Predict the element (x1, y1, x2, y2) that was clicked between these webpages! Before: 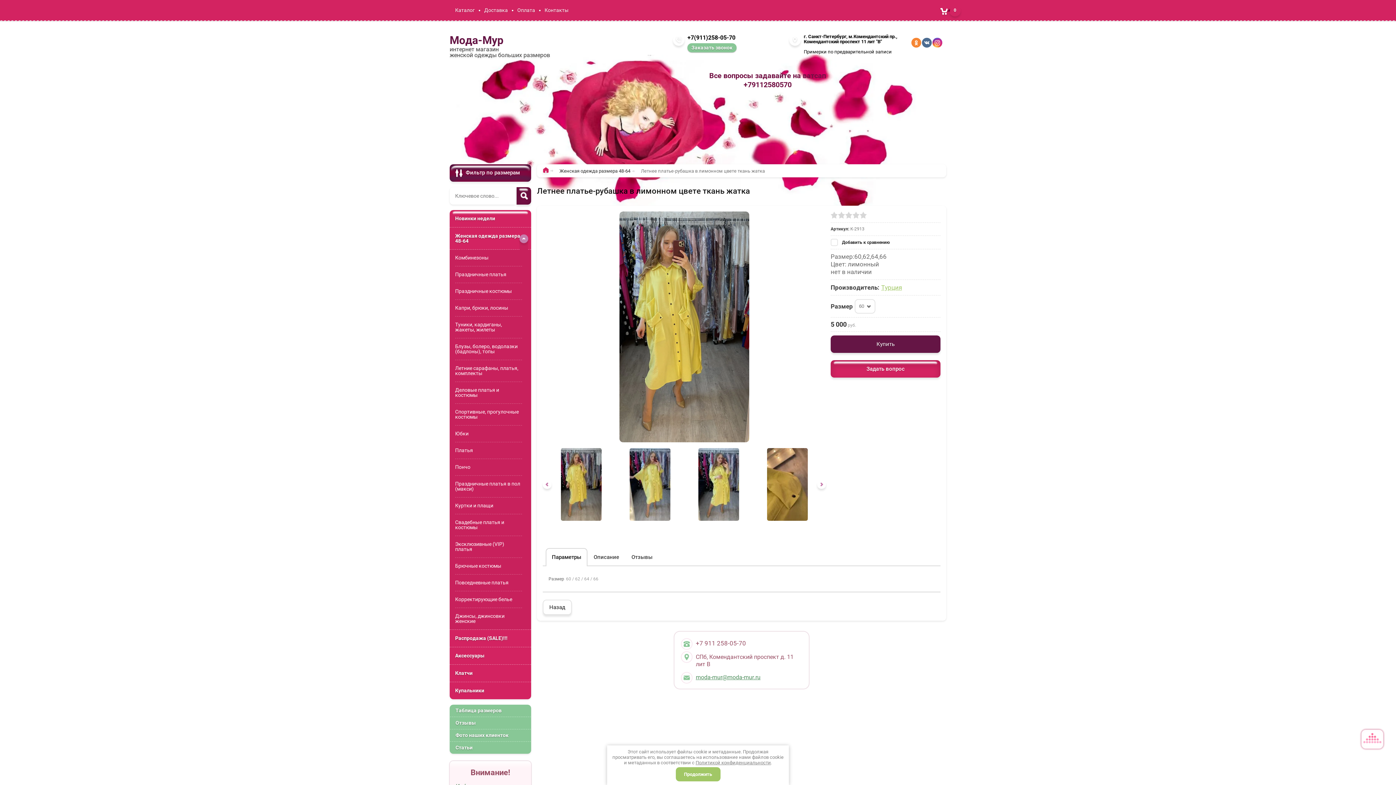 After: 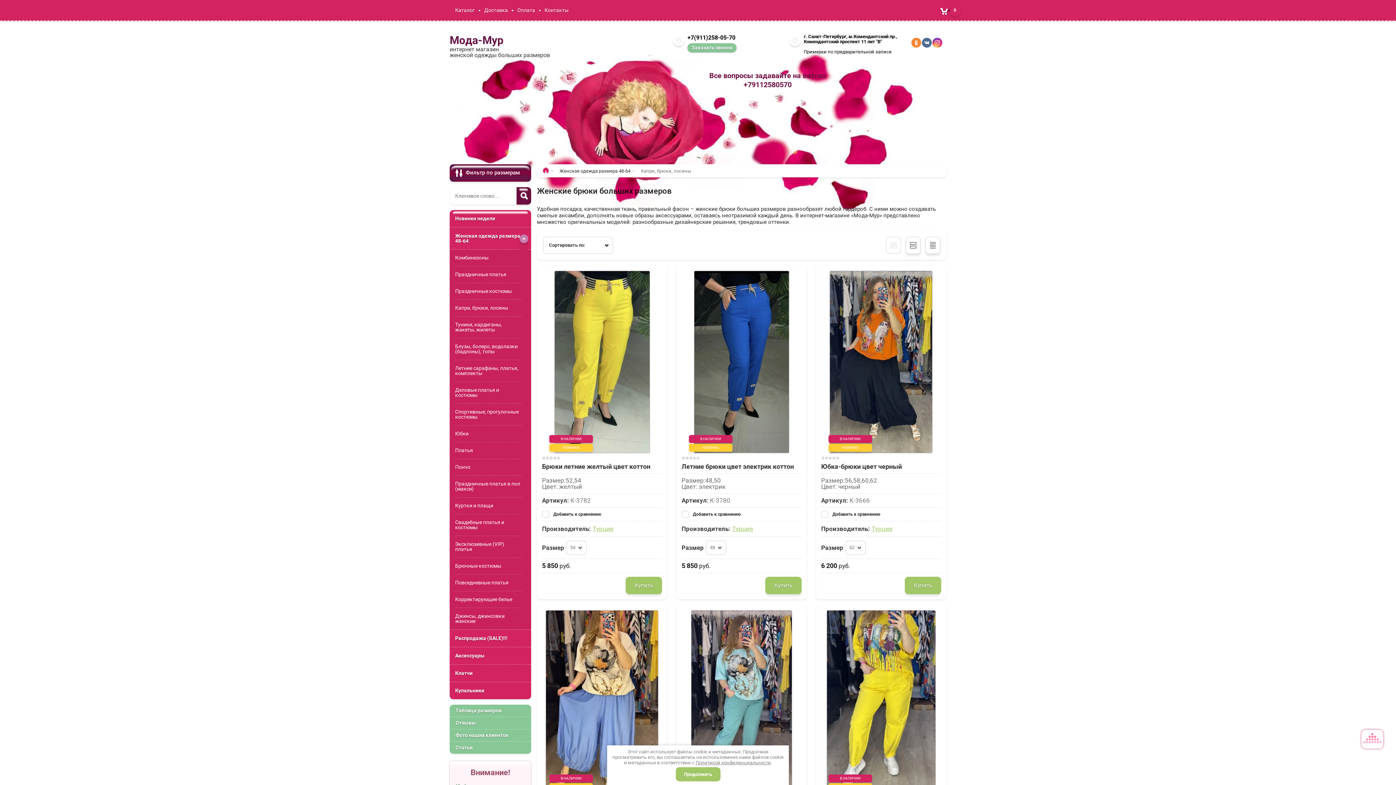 Action: bbox: (455, 300, 522, 316) label: Капри, брюки, лосины